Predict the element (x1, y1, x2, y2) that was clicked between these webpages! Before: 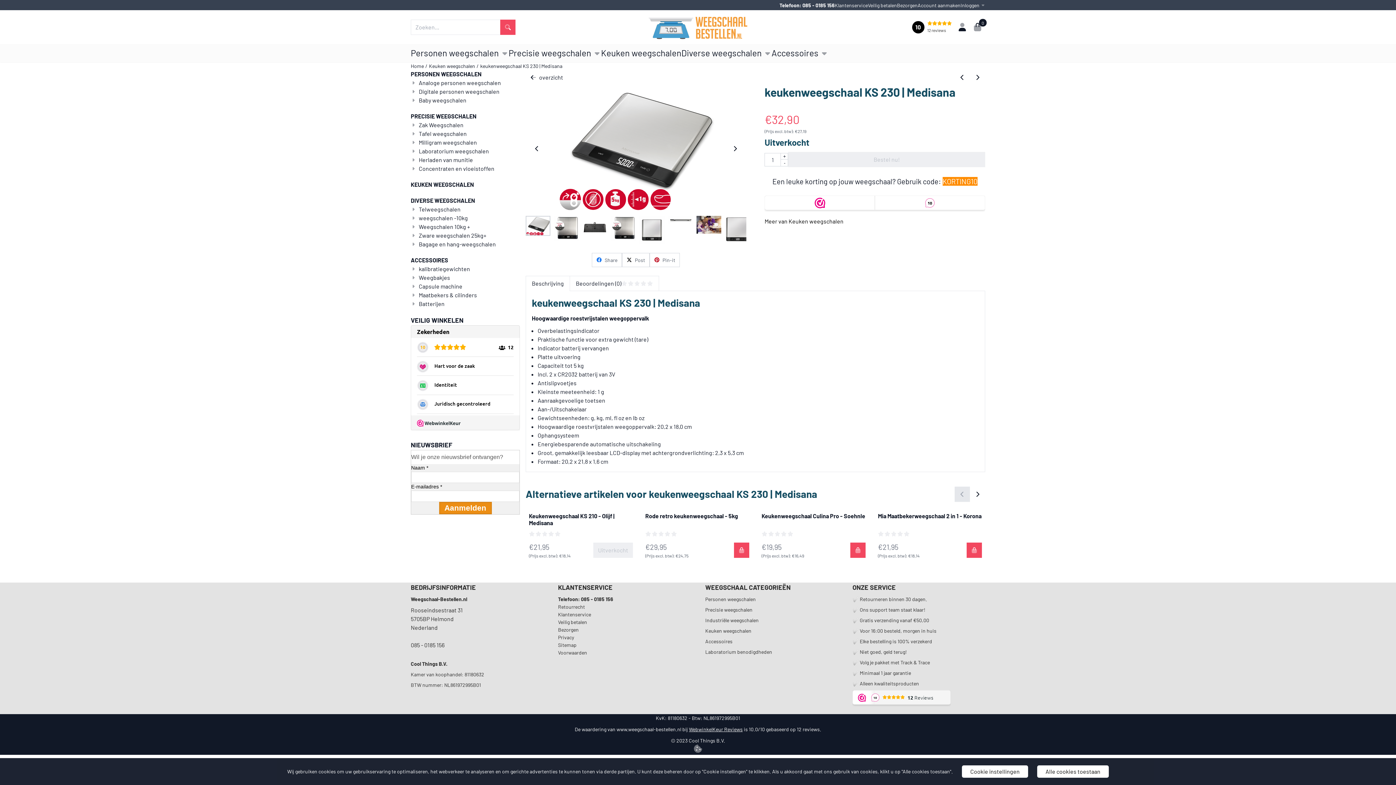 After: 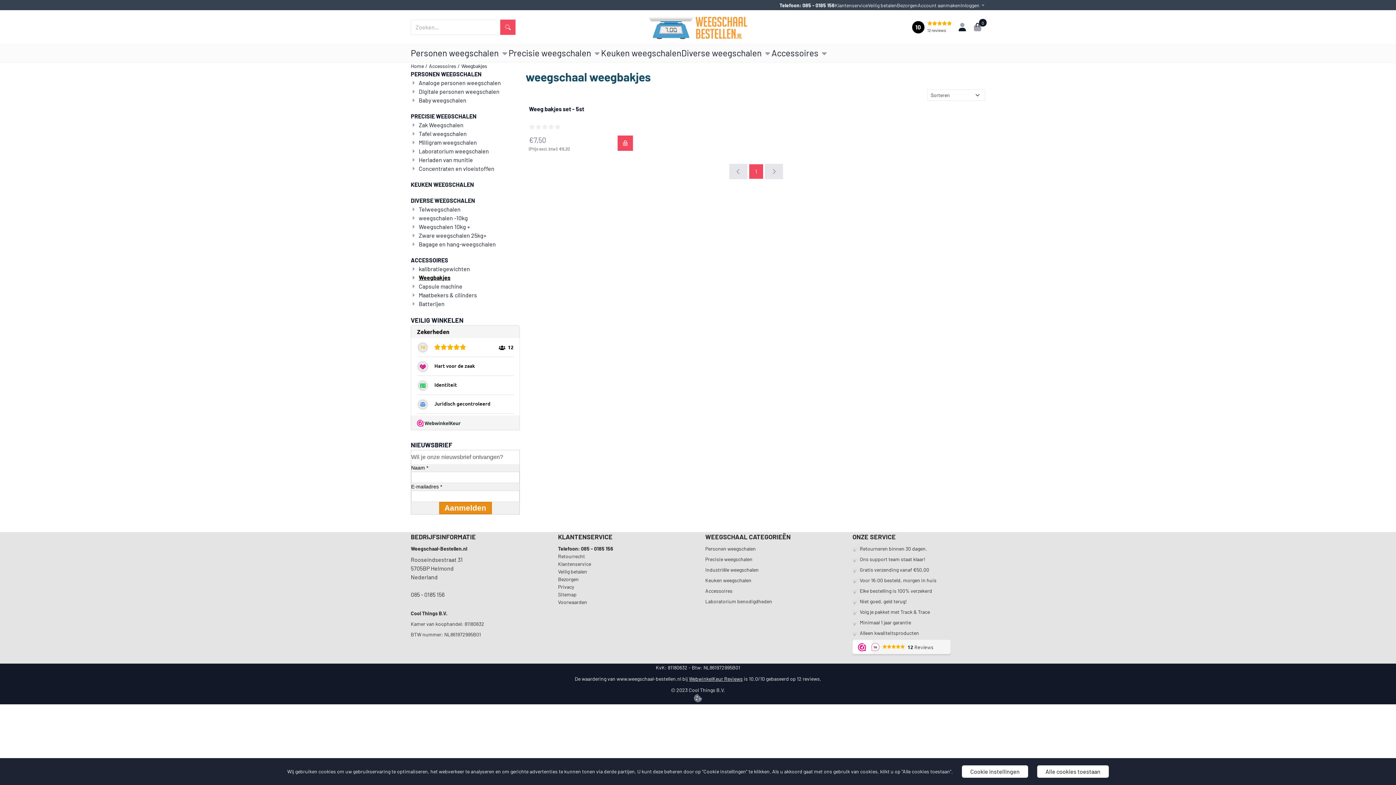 Action: label: Weegbakjes bbox: (410, 273, 450, 282)